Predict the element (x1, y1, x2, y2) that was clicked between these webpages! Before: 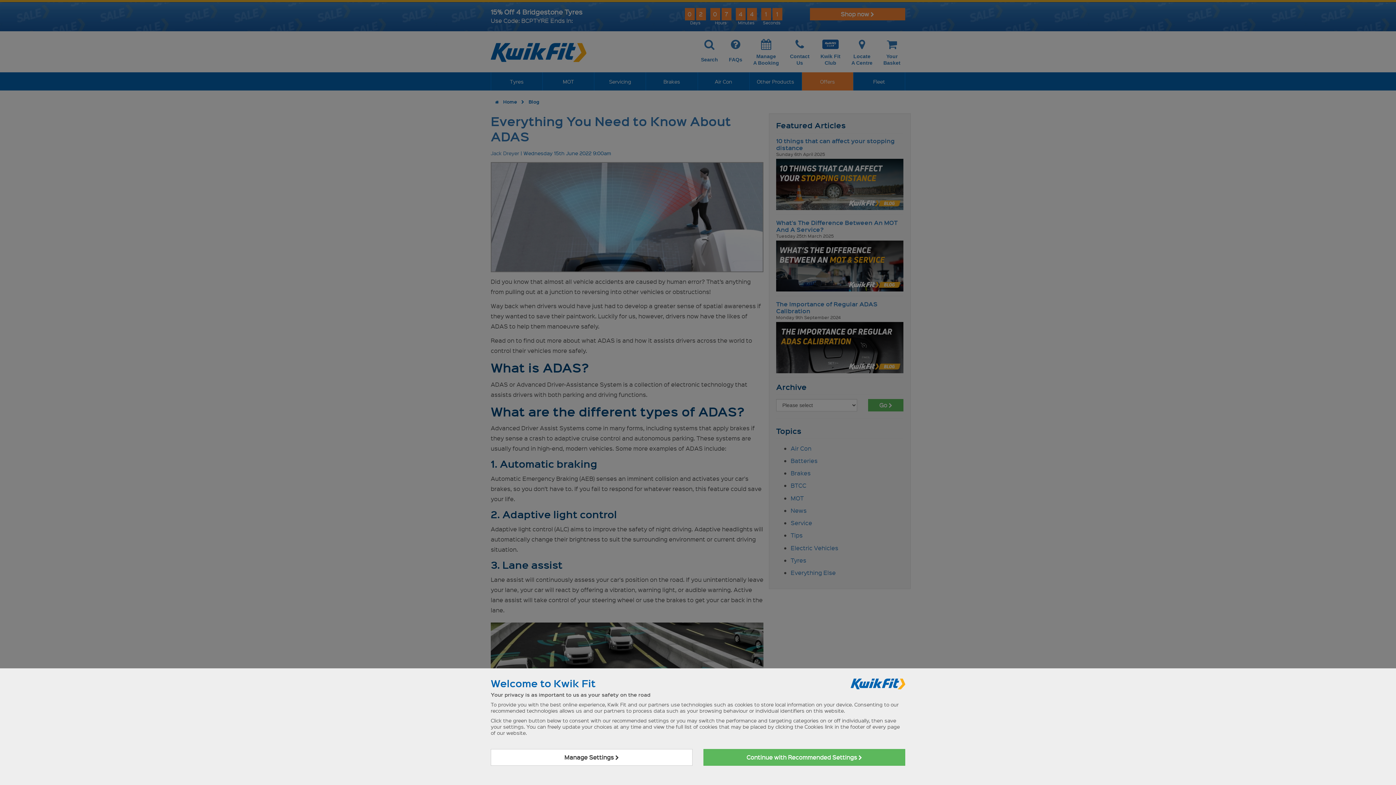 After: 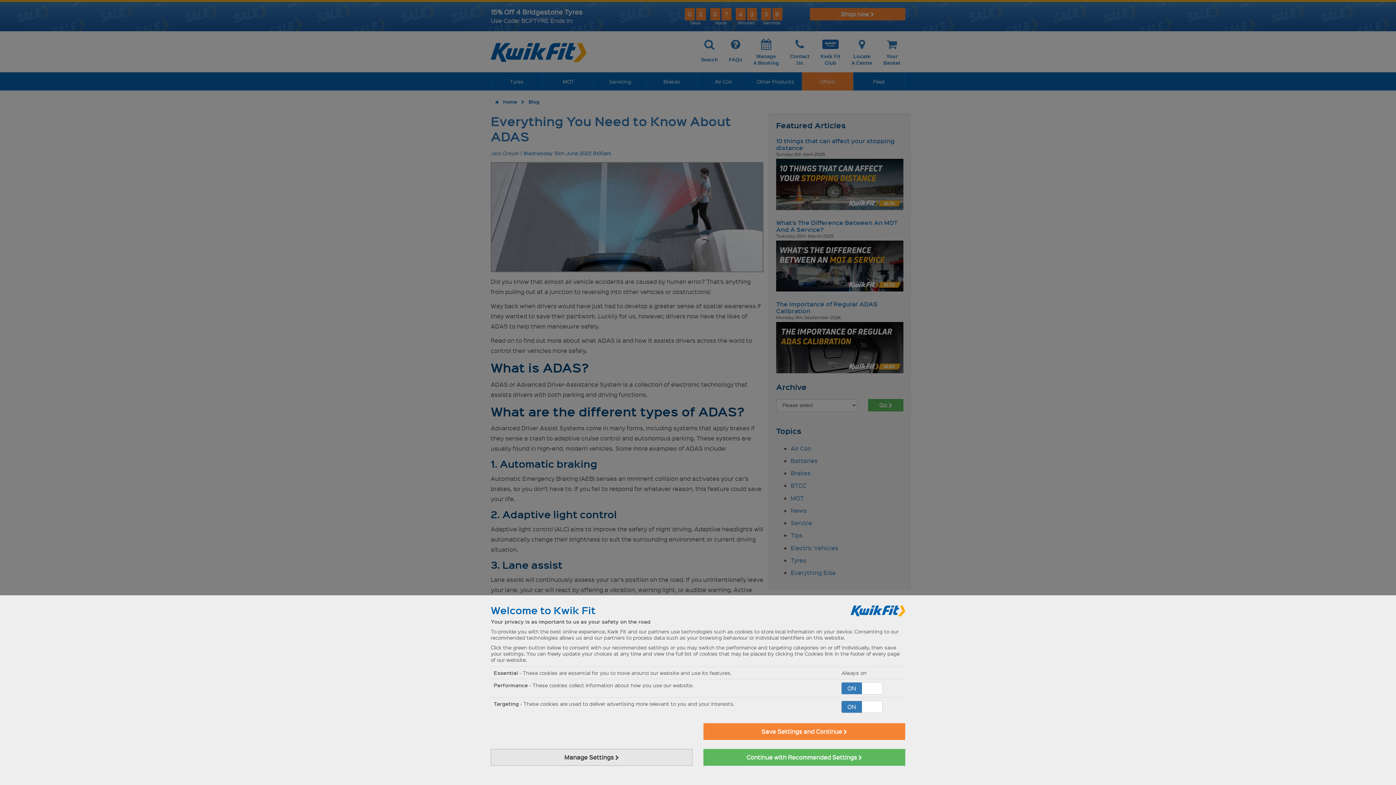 Action: label: Manage Settings  bbox: (490, 749, 692, 766)